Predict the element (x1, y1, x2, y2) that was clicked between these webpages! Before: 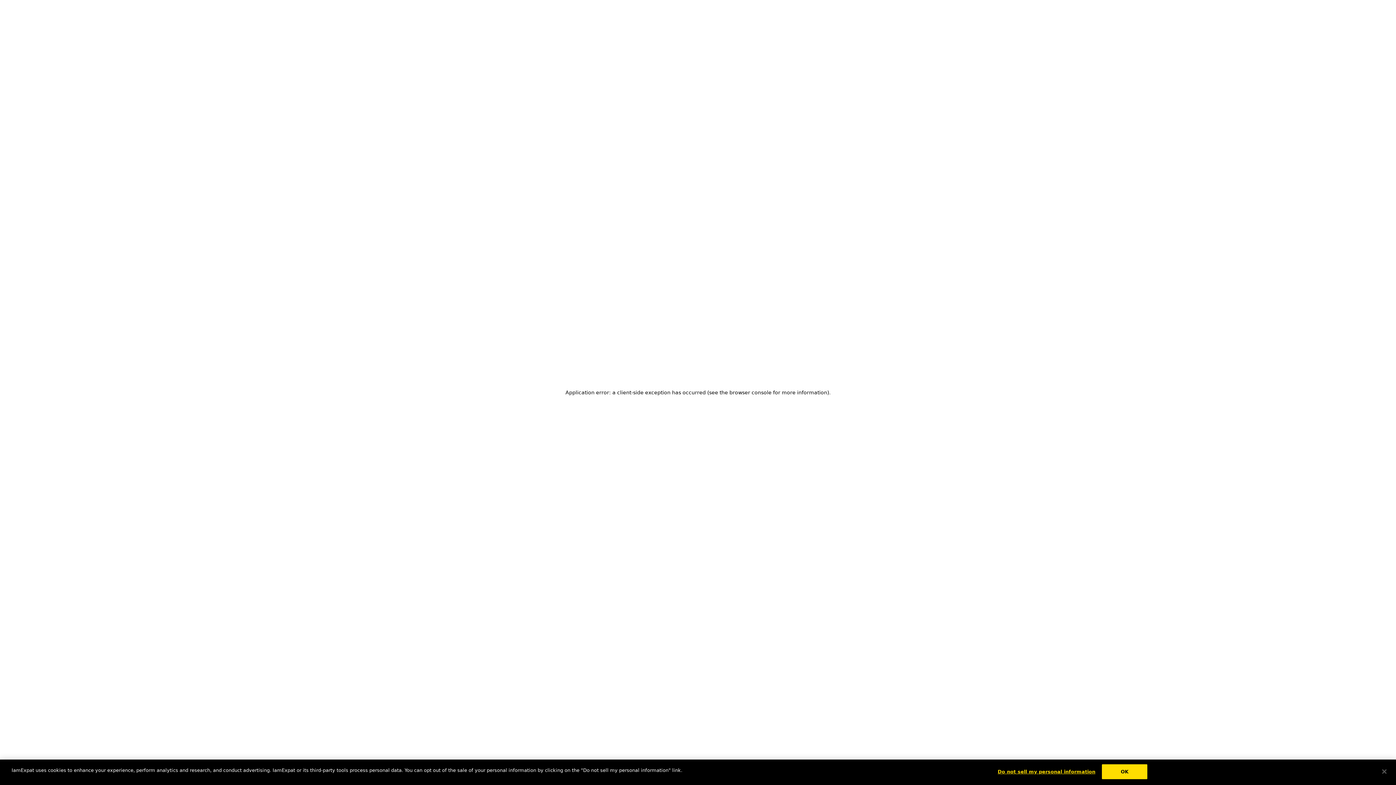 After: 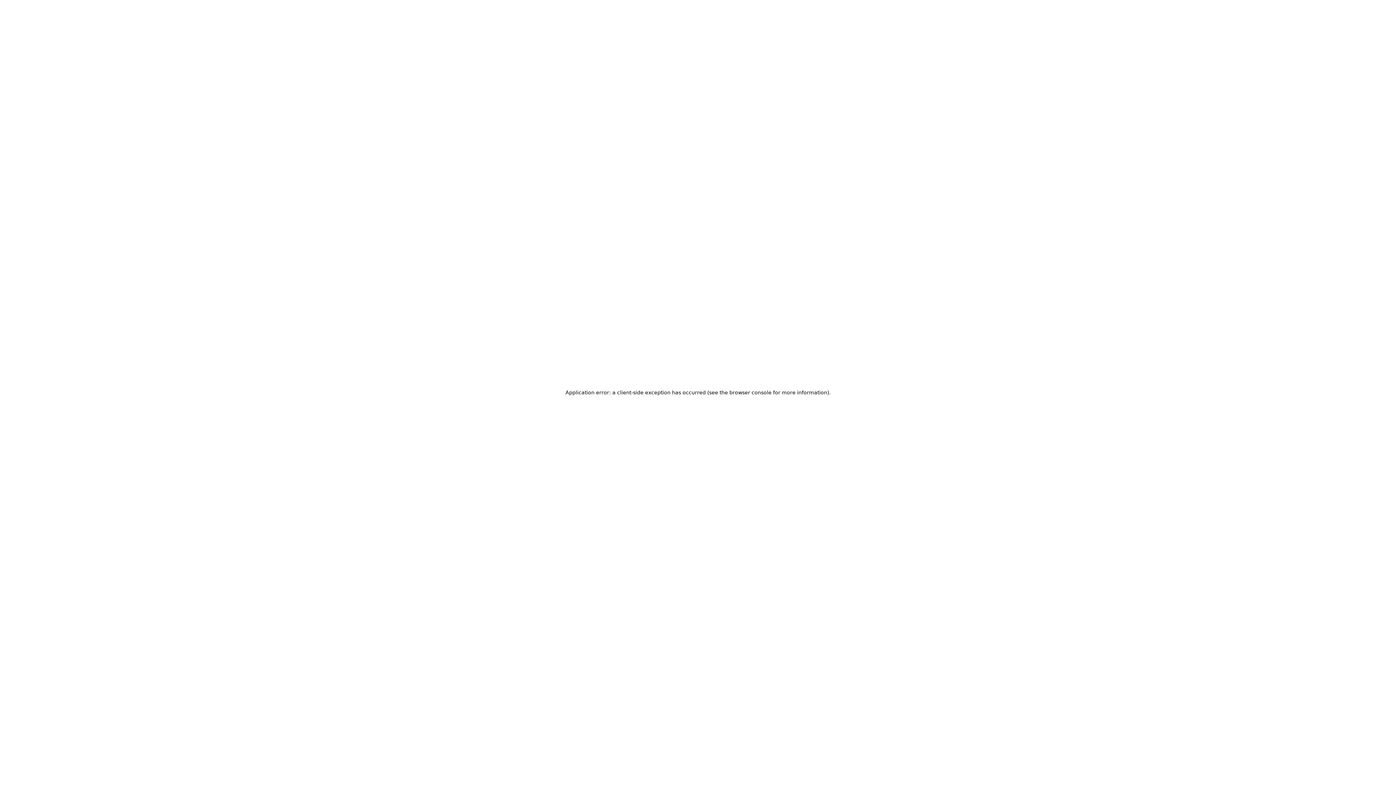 Action: bbox: (1102, 764, 1147, 779) label: OK